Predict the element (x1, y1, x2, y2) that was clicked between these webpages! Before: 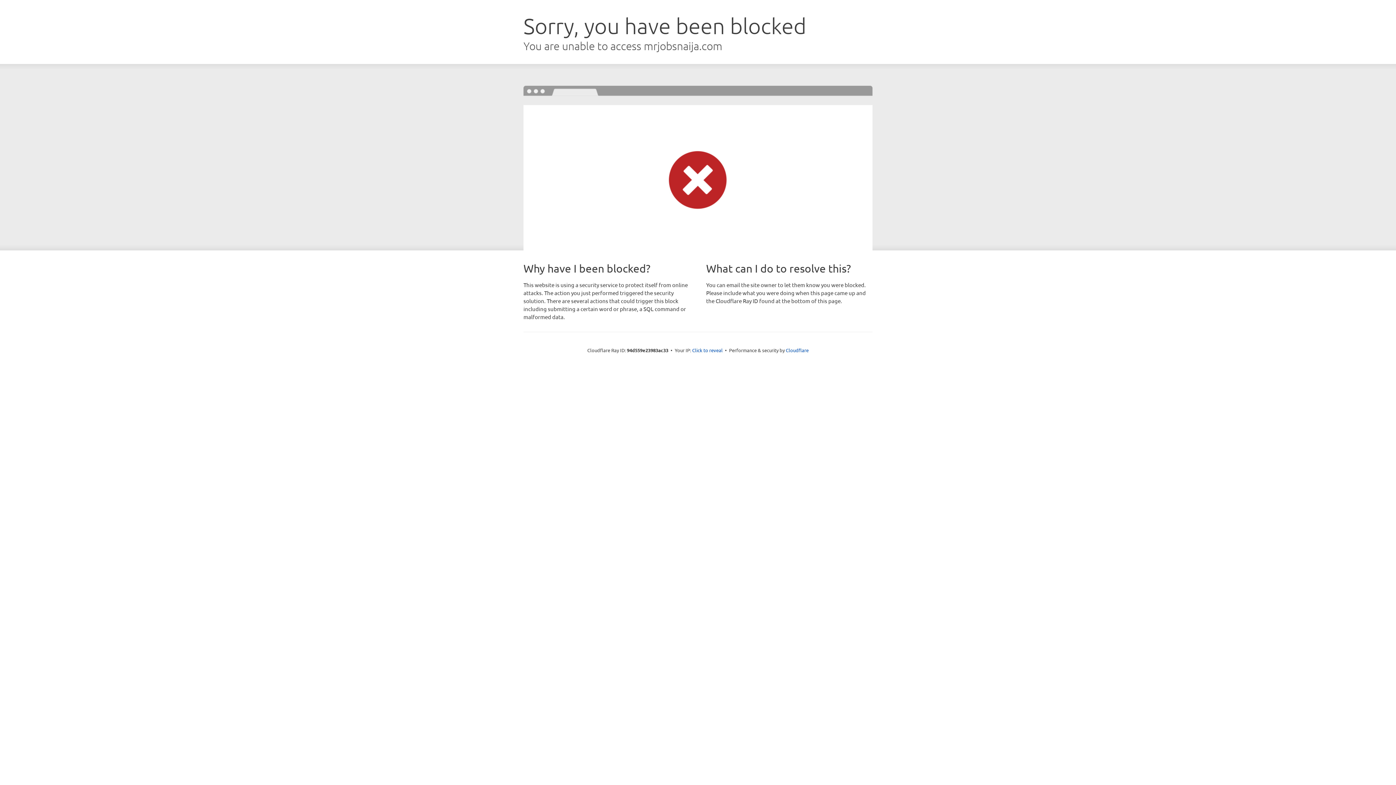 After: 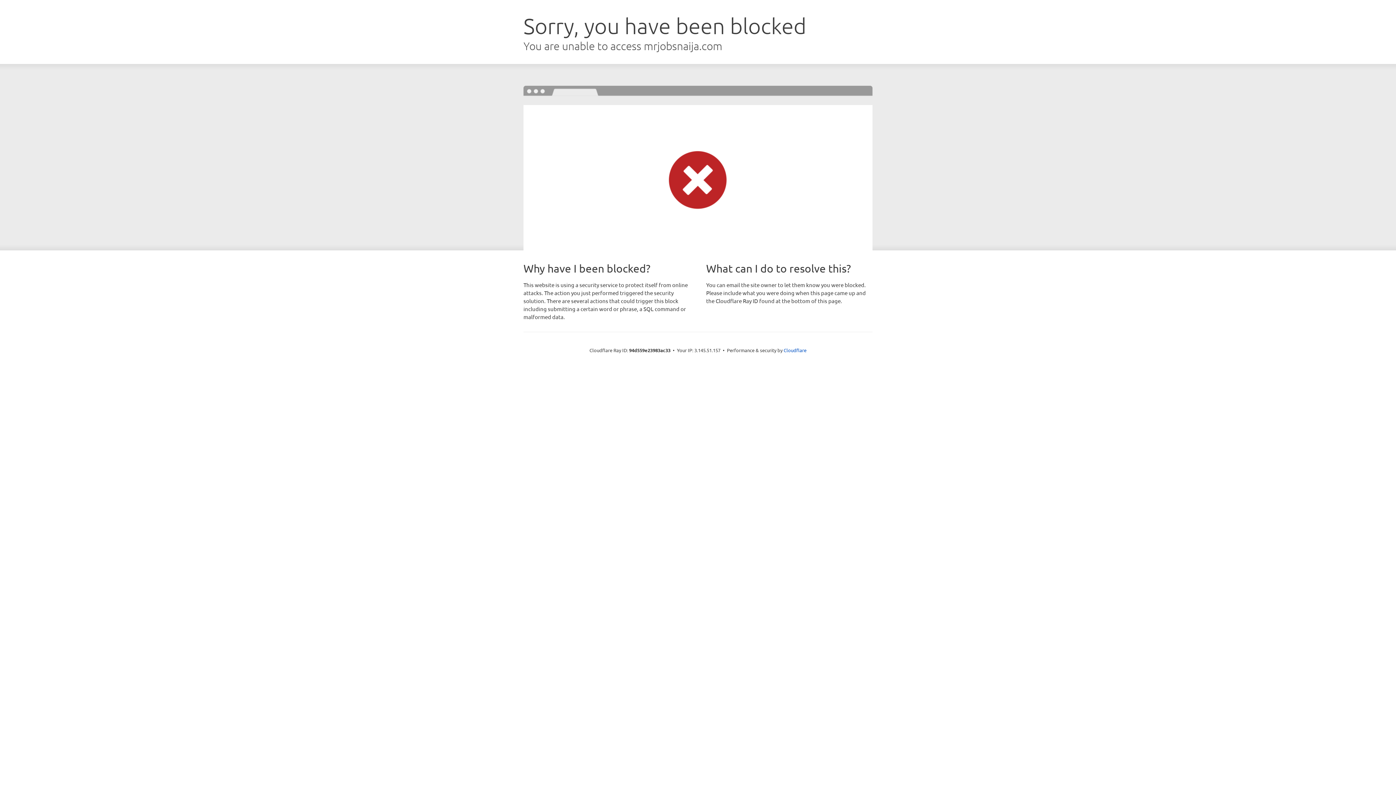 Action: label: Click to reveal bbox: (692, 346, 722, 353)